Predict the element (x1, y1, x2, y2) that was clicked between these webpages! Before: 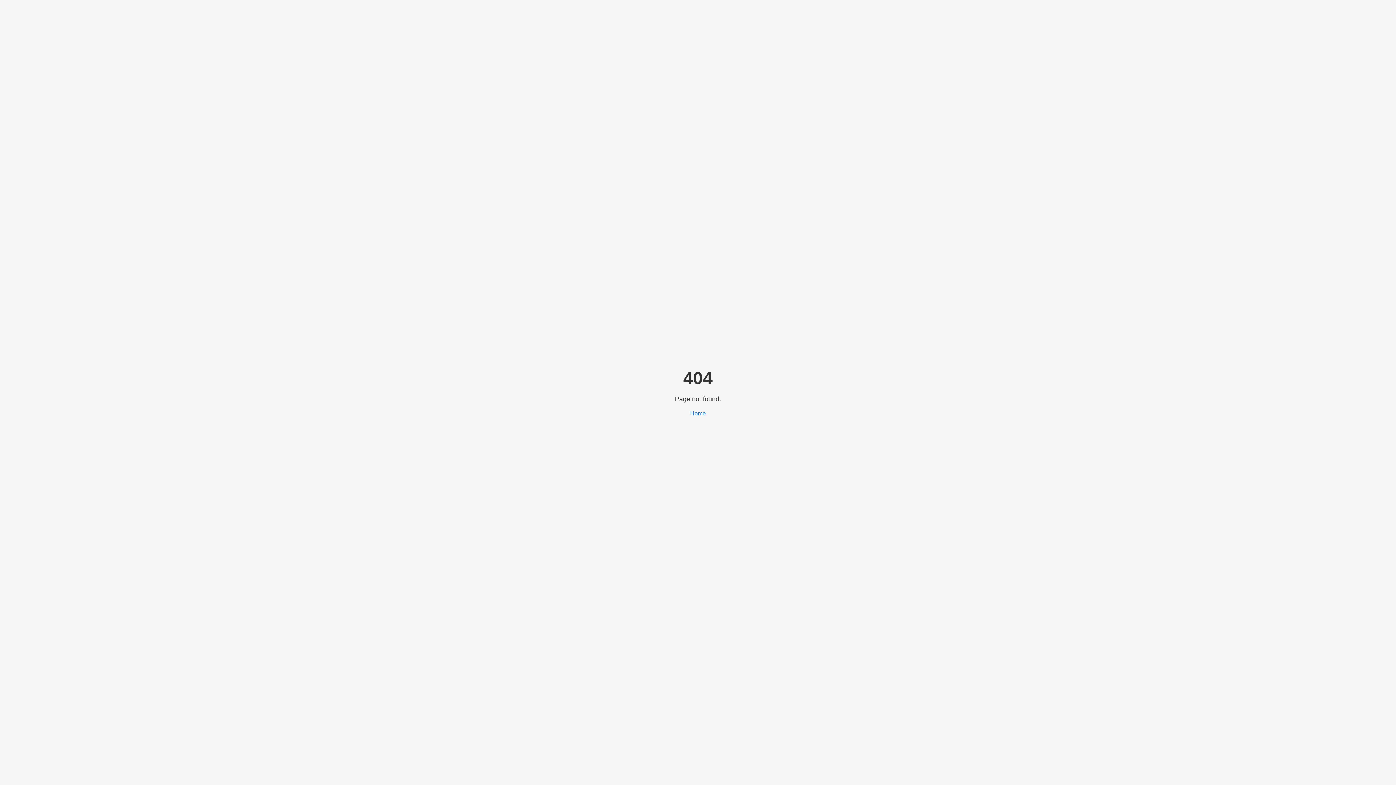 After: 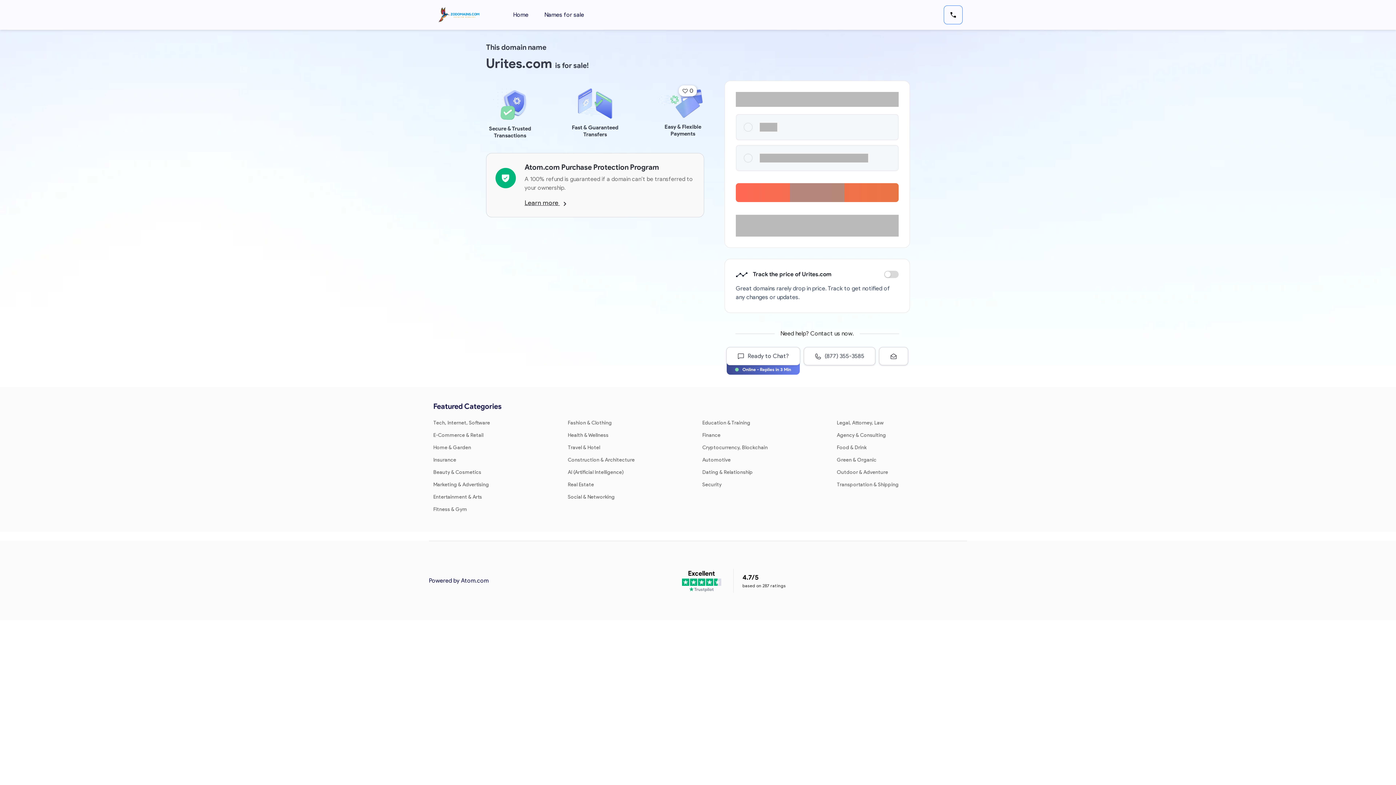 Action: bbox: (690, 410, 706, 416) label: Home